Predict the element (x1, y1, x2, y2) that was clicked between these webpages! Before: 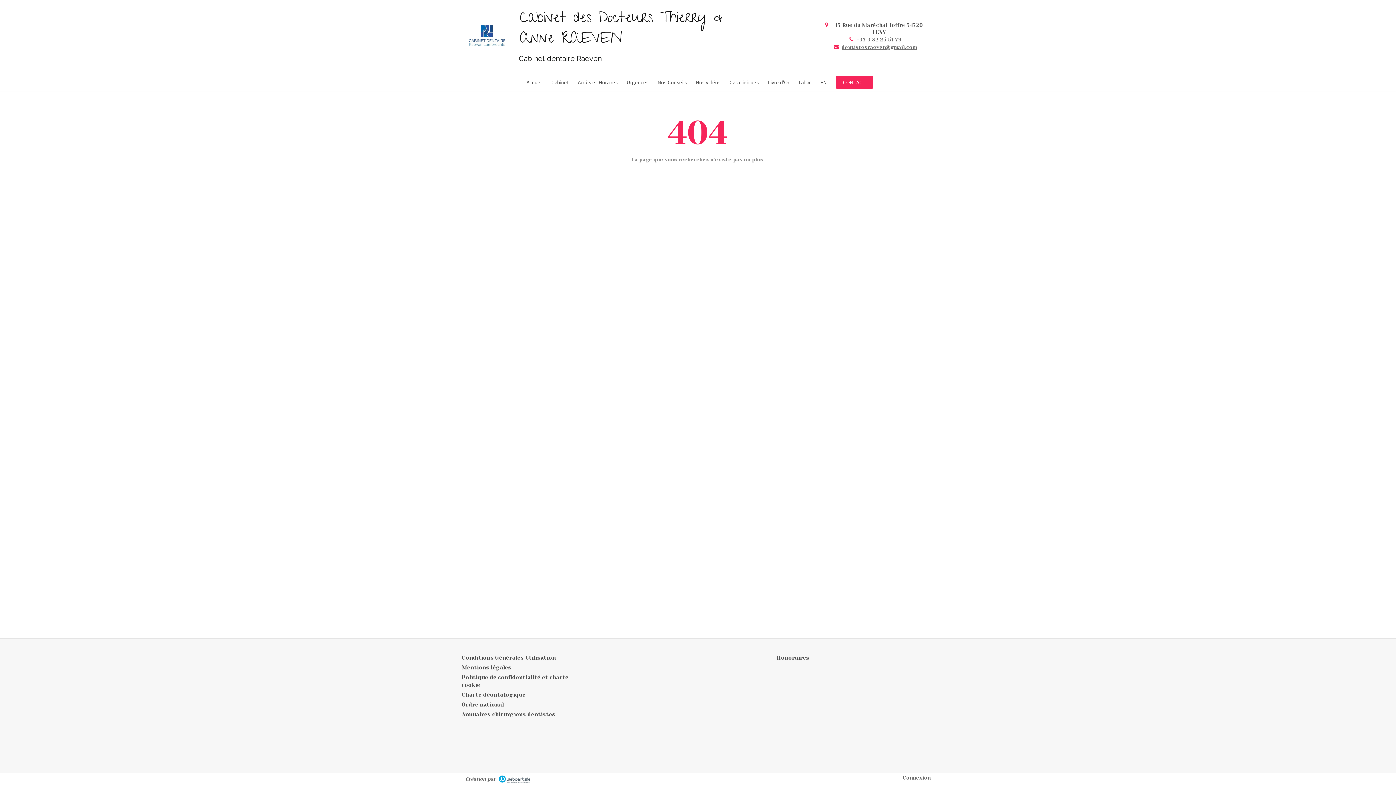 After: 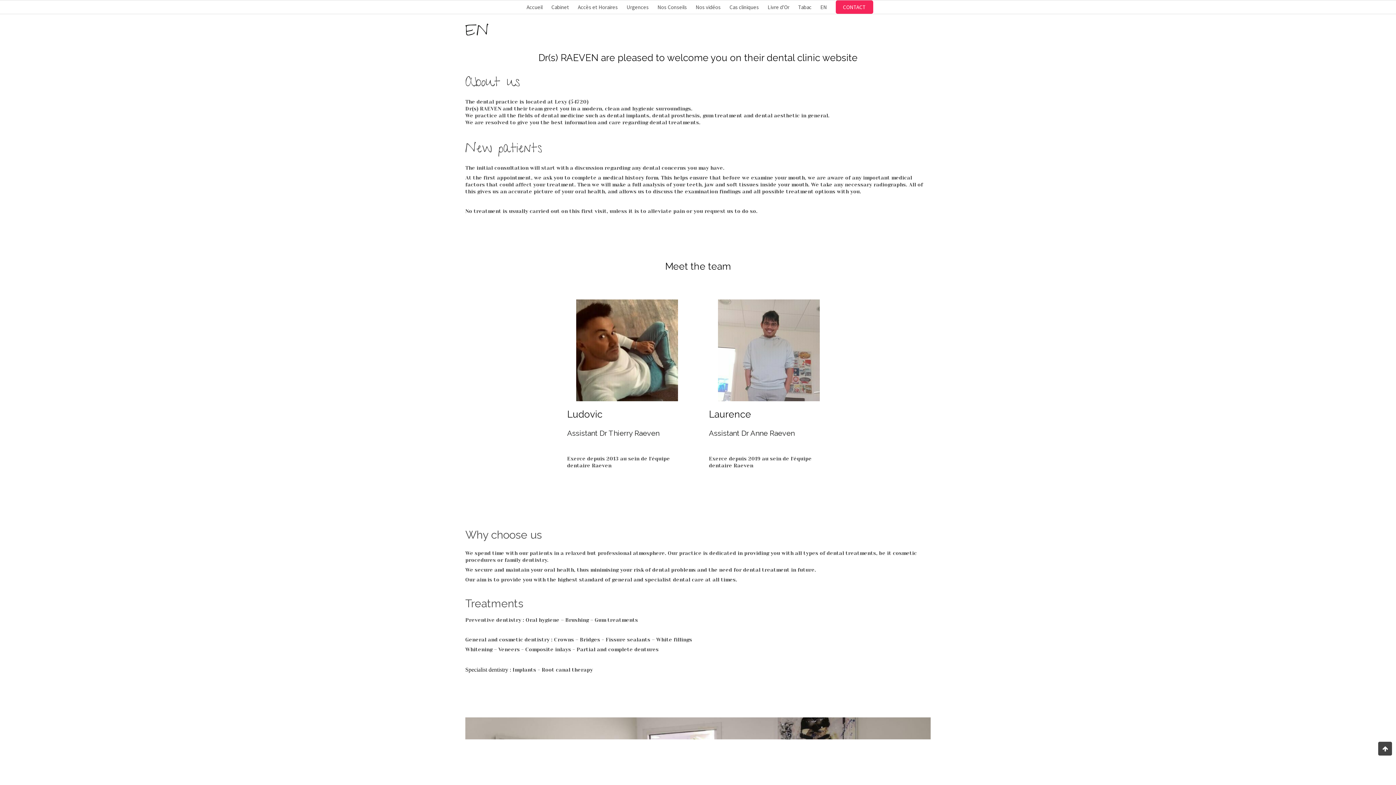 Action: bbox: (816, 73, 830, 91) label: EN